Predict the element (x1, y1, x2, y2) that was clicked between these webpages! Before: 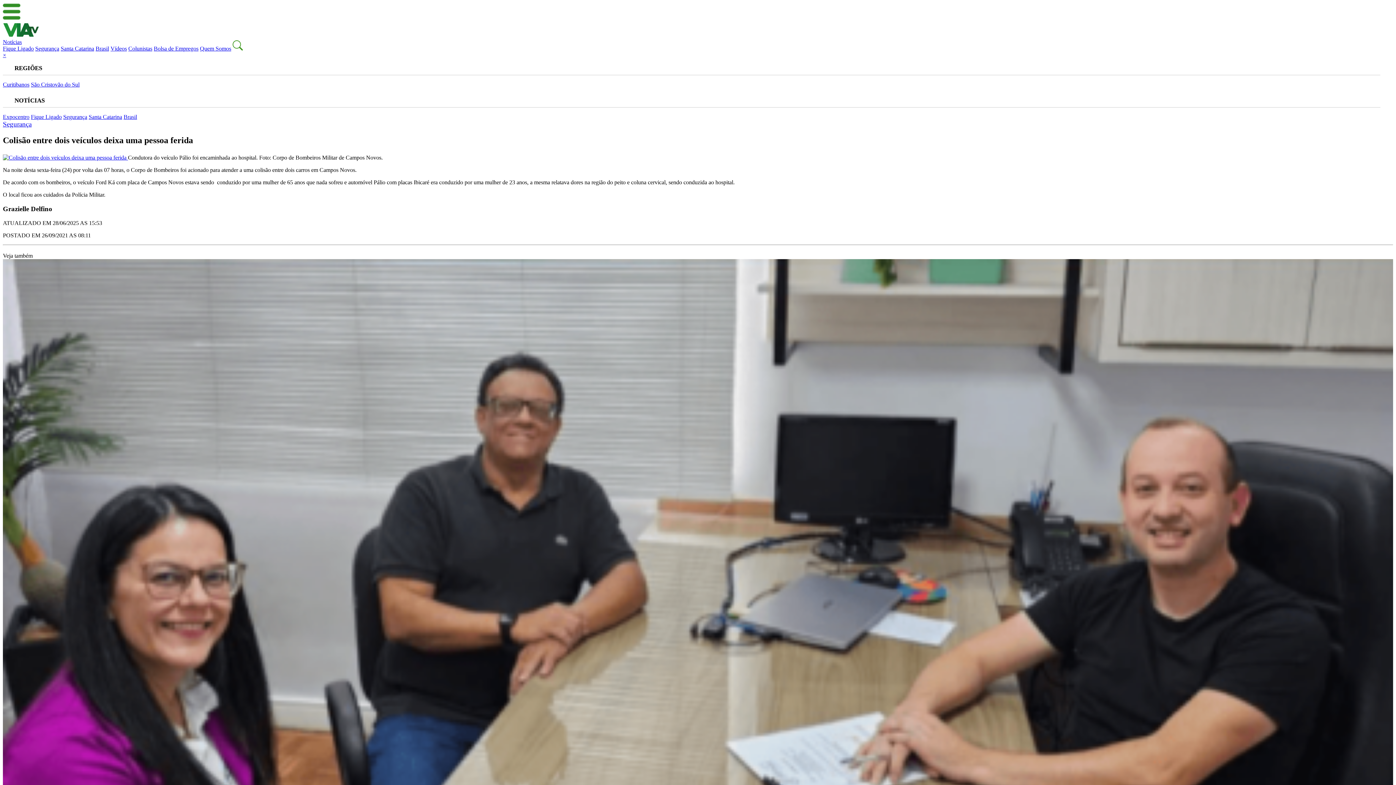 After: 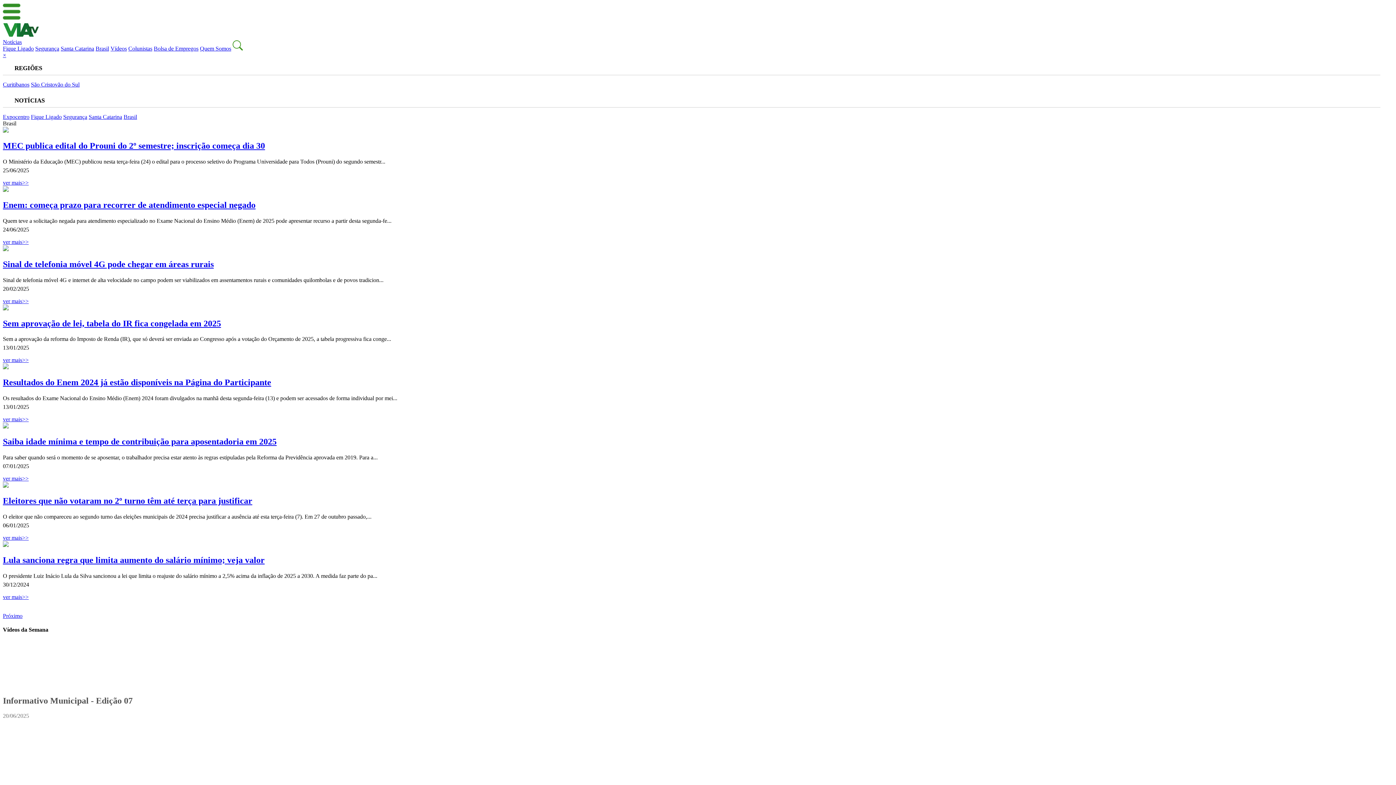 Action: bbox: (123, 113, 137, 120) label: Brasil